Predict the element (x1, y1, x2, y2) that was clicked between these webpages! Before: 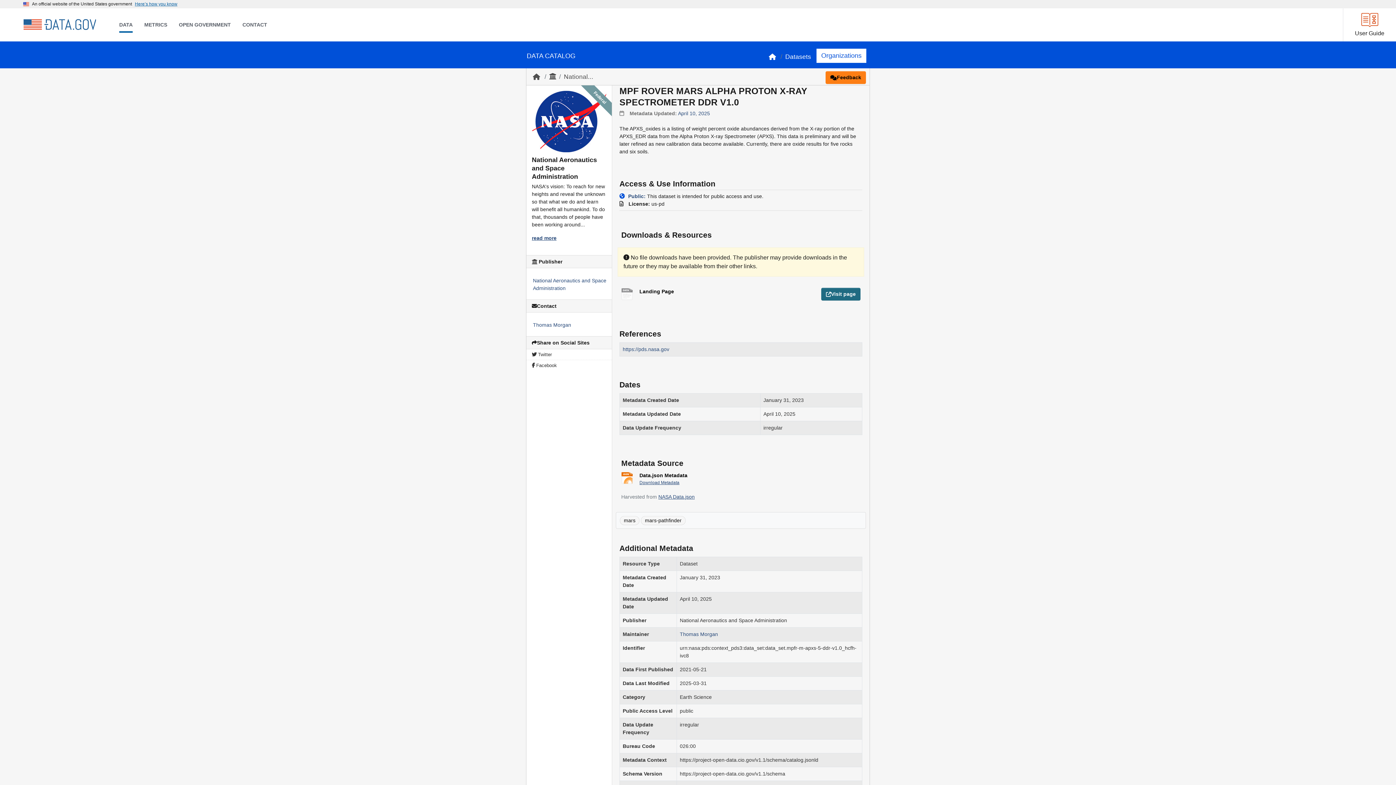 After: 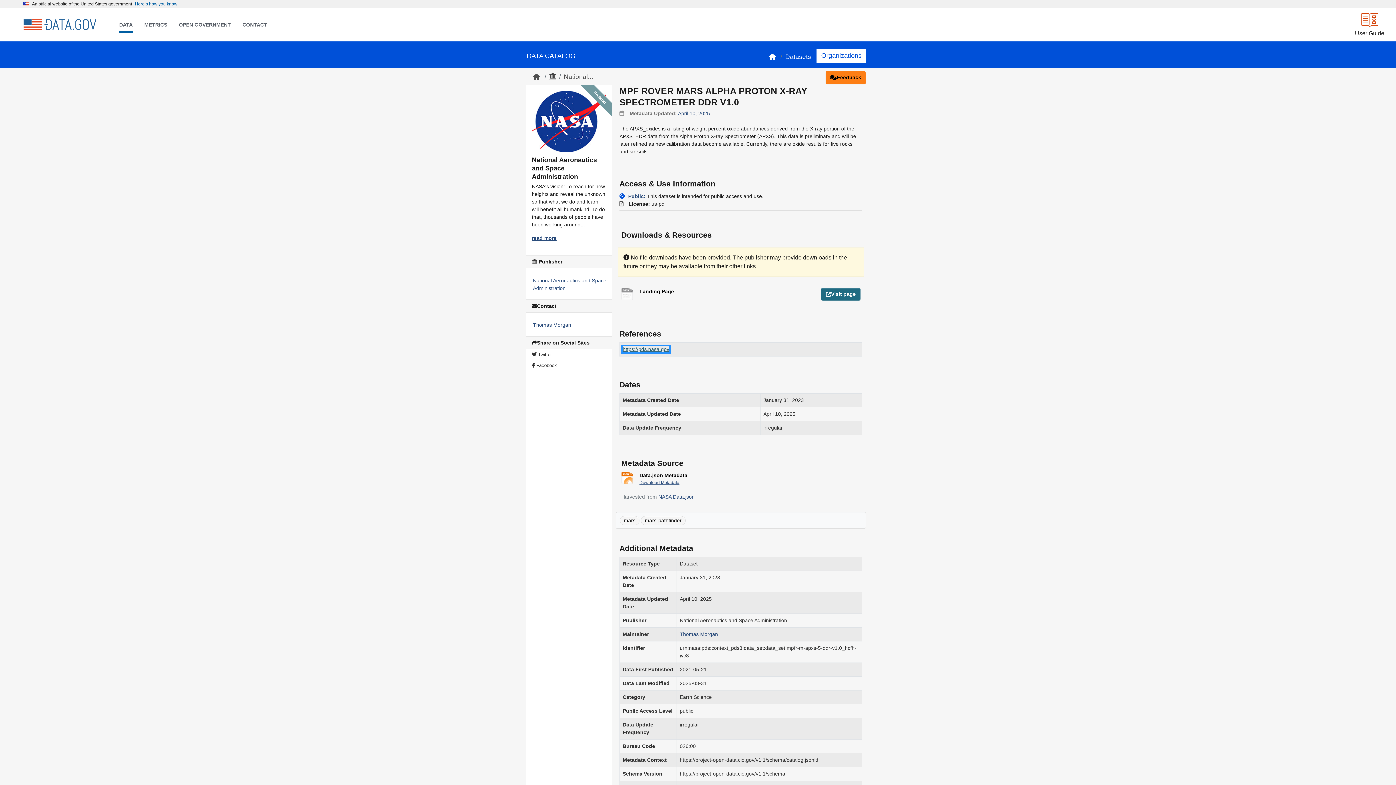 Action: label: https://pds.nasa.gov bbox: (622, 346, 669, 352)